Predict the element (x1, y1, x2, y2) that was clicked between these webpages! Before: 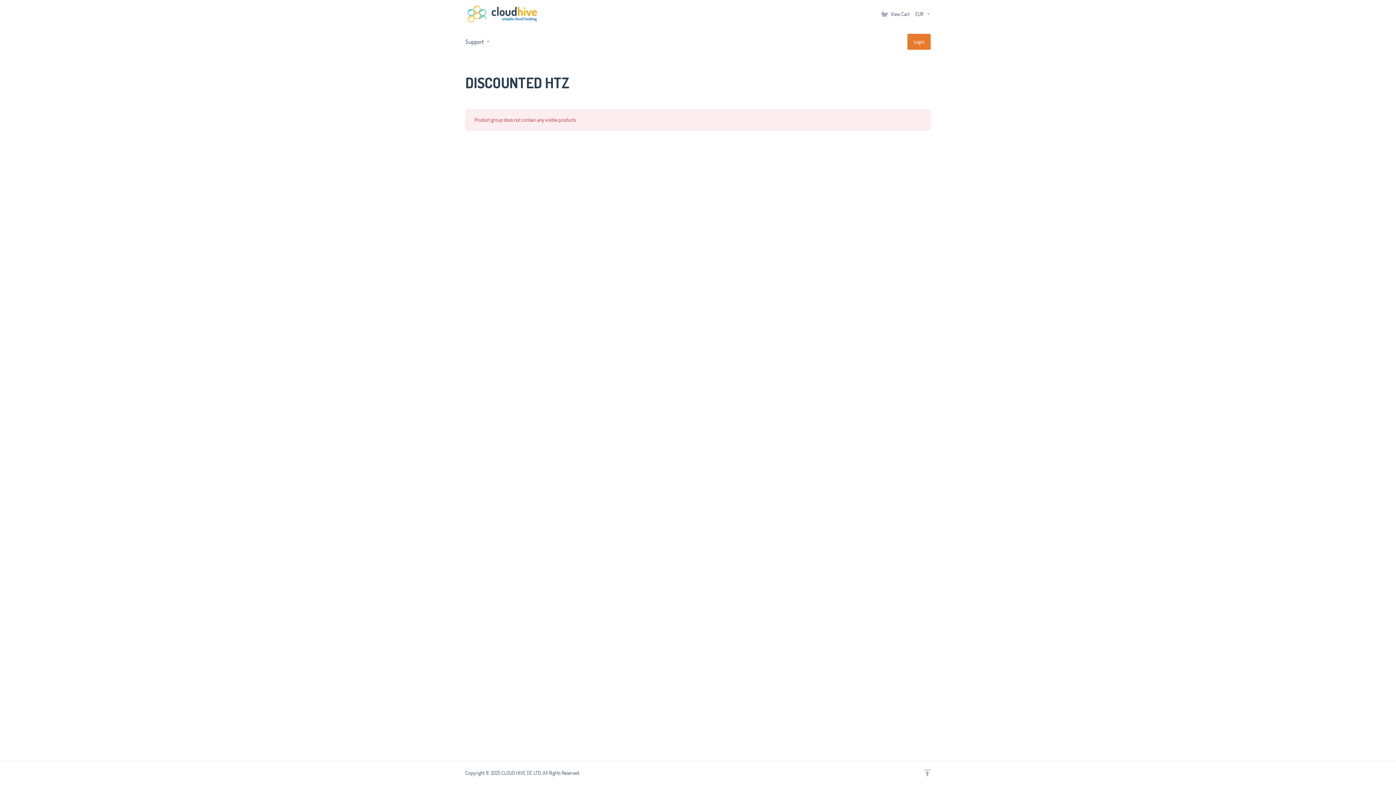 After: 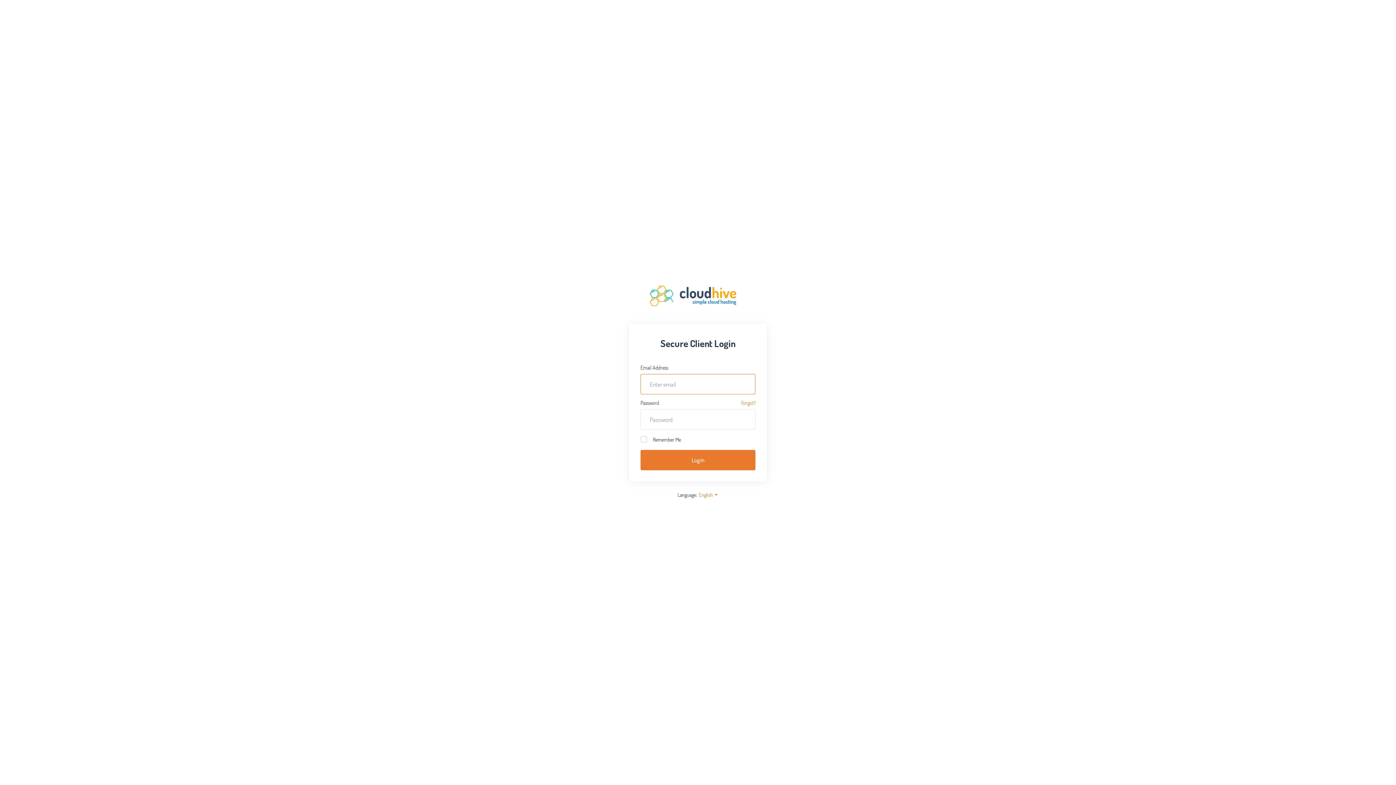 Action: bbox: (465, 5, 547, 22)